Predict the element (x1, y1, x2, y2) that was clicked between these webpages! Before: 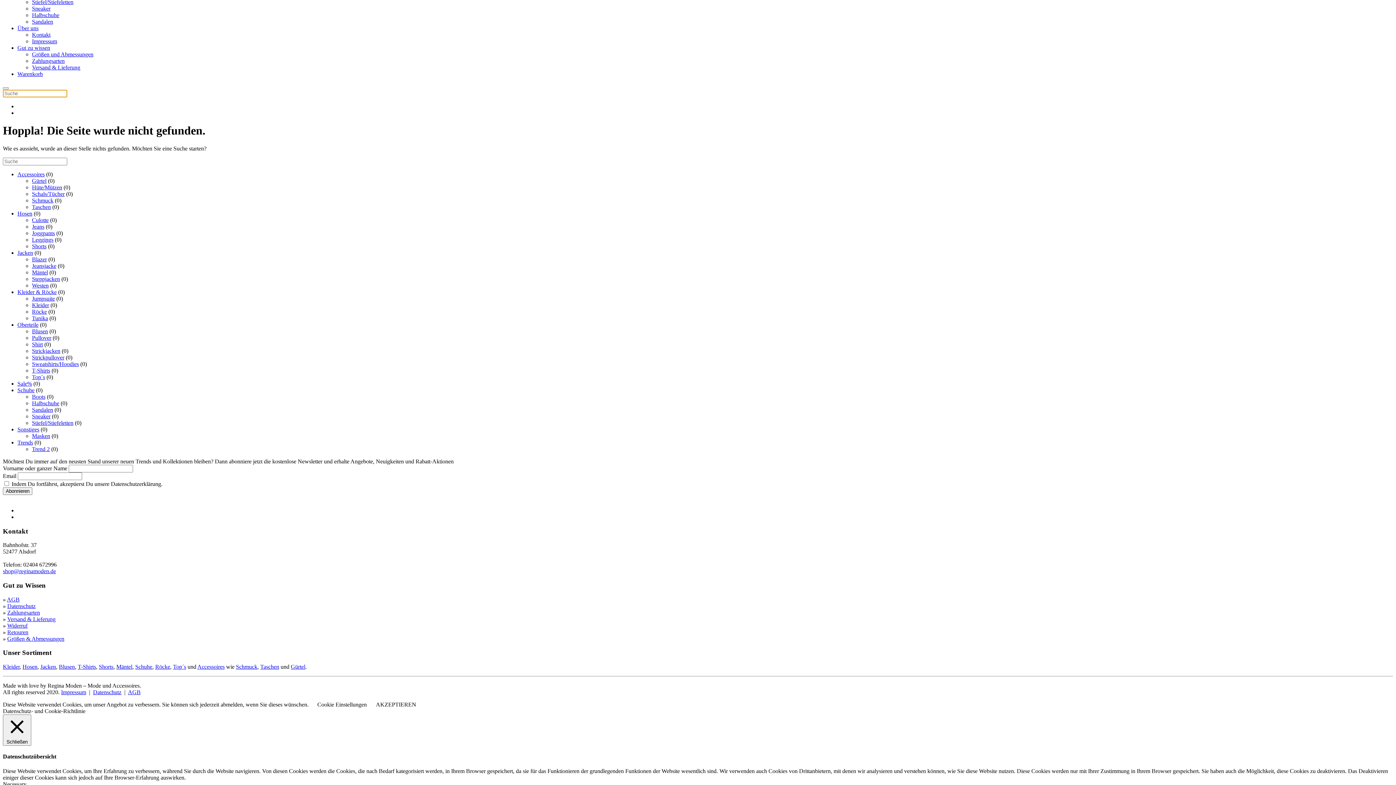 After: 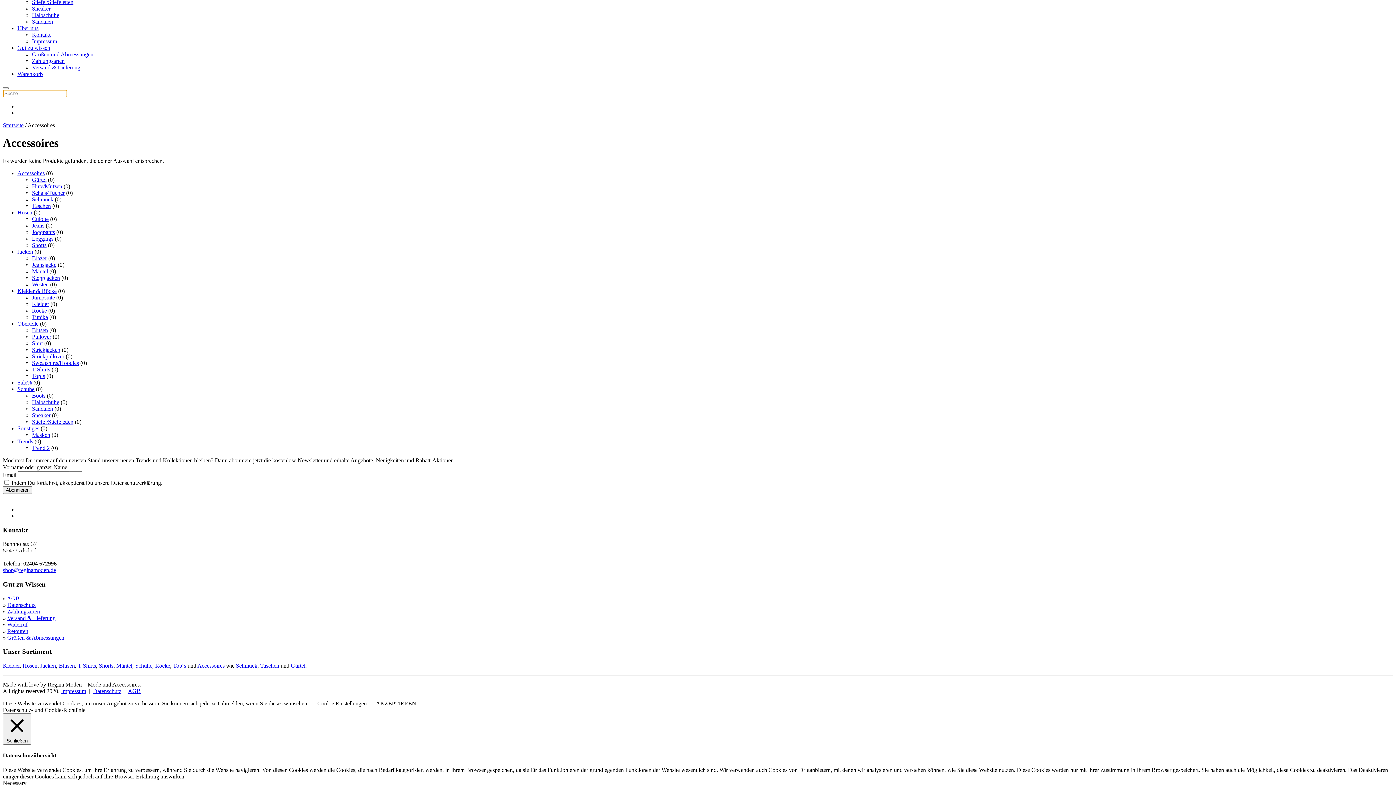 Action: bbox: (17, 171, 44, 177) label: Accessoires